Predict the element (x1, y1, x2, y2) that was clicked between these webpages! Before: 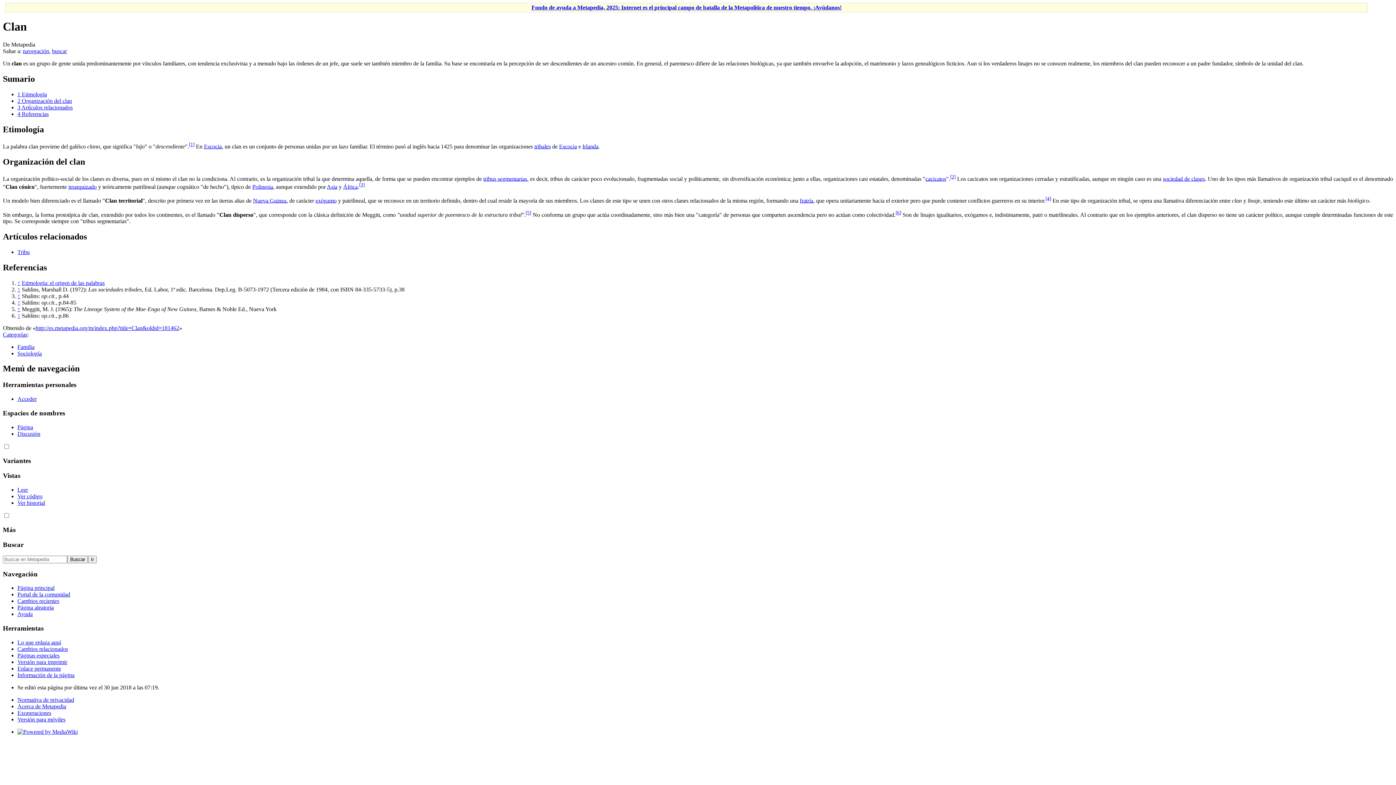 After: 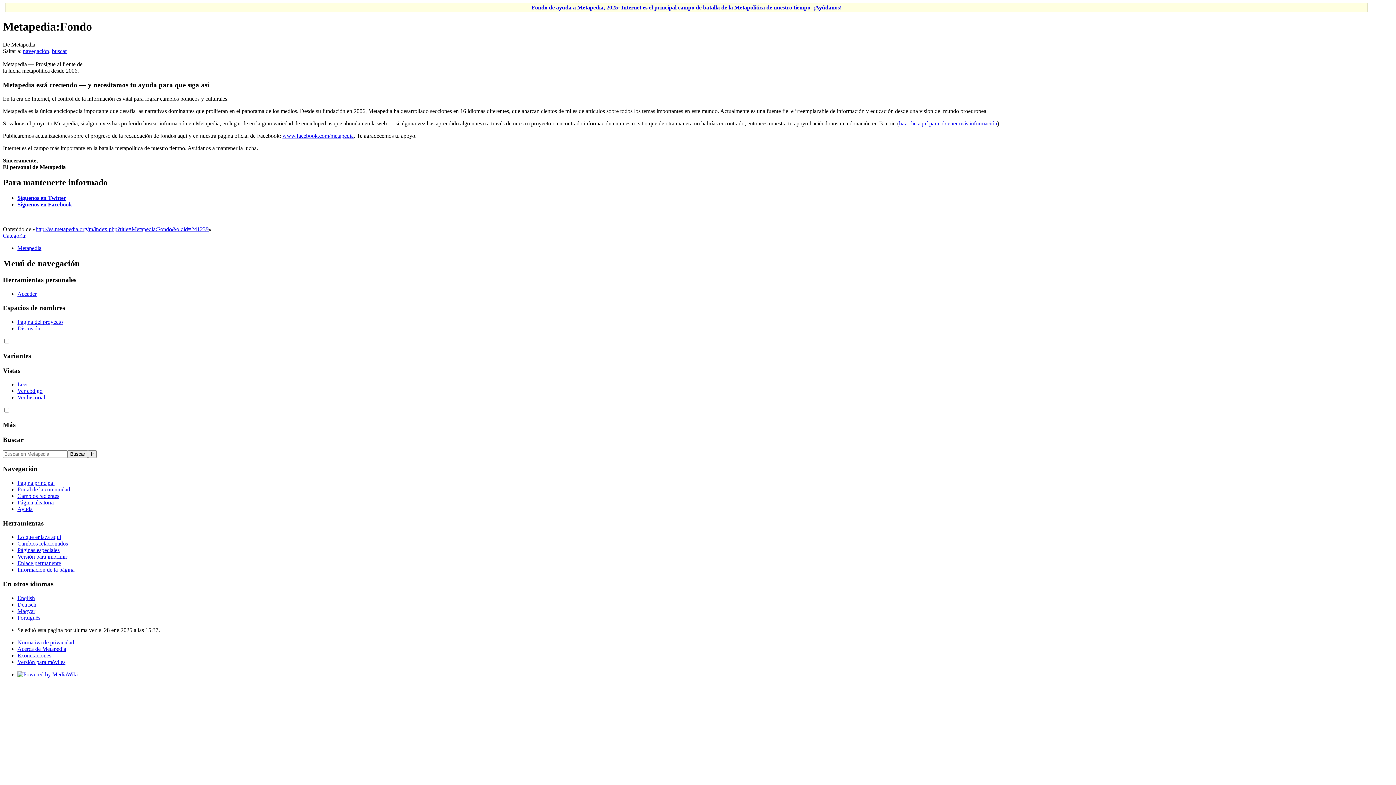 Action: label: Fondo de ayuda a Metapedia, 2025: Internet es el principal campo de batalla de la Metapolítica de nuestro tiempo. ¡Ayúdanos! bbox: (531, 4, 841, 10)